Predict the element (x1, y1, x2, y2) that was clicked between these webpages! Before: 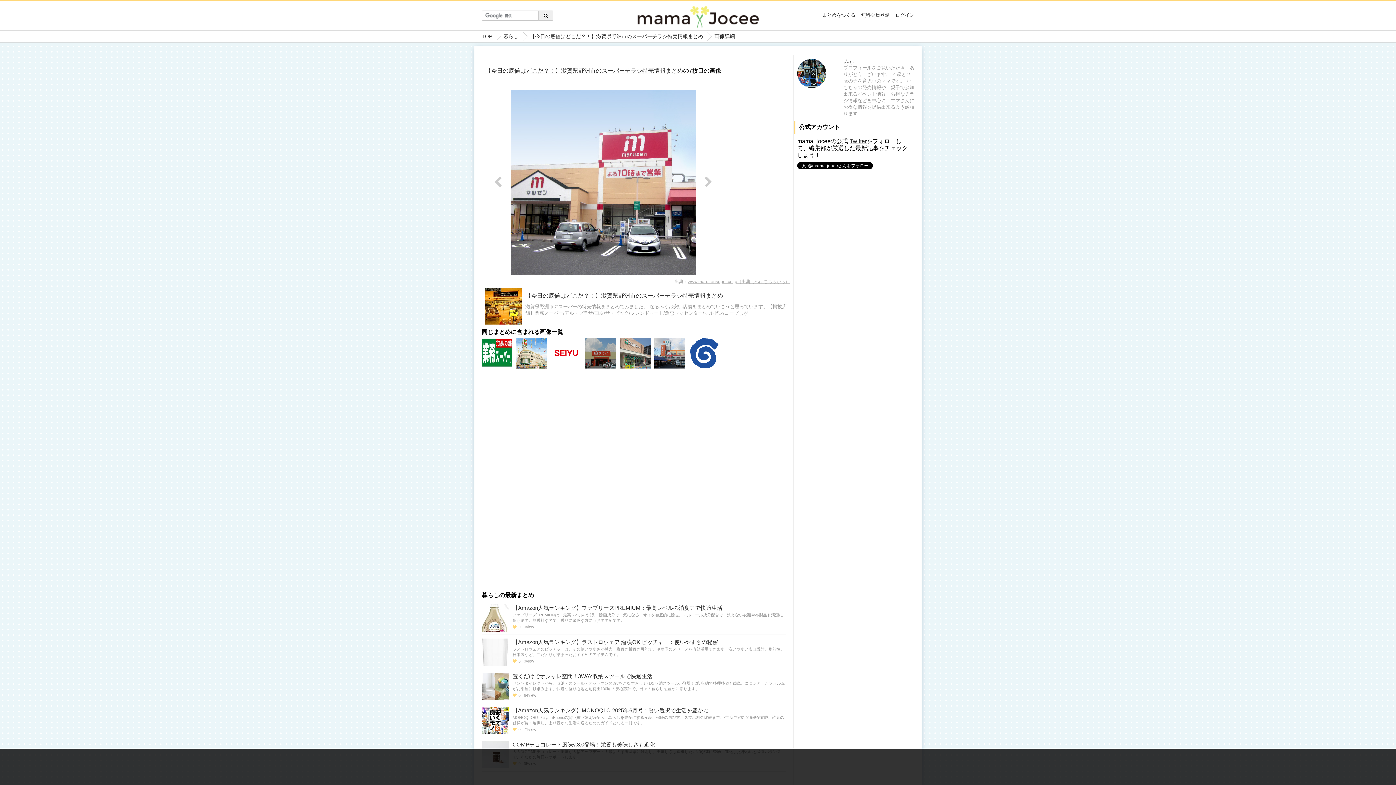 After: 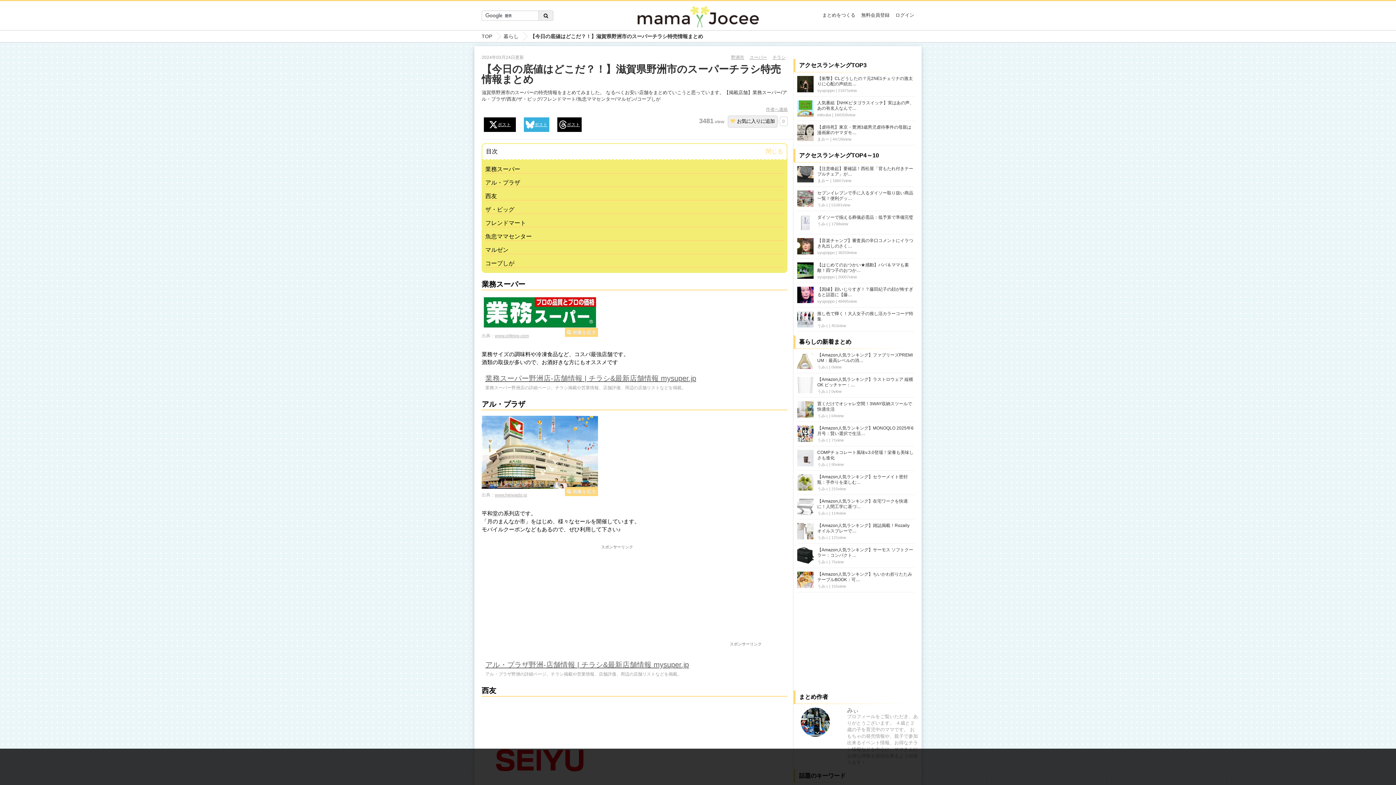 Action: bbox: (485, 67, 683, 73) label: 【今日の底値はどこだ？！】滋賀県野洲市のスーパーチラシ特売情報まとめ